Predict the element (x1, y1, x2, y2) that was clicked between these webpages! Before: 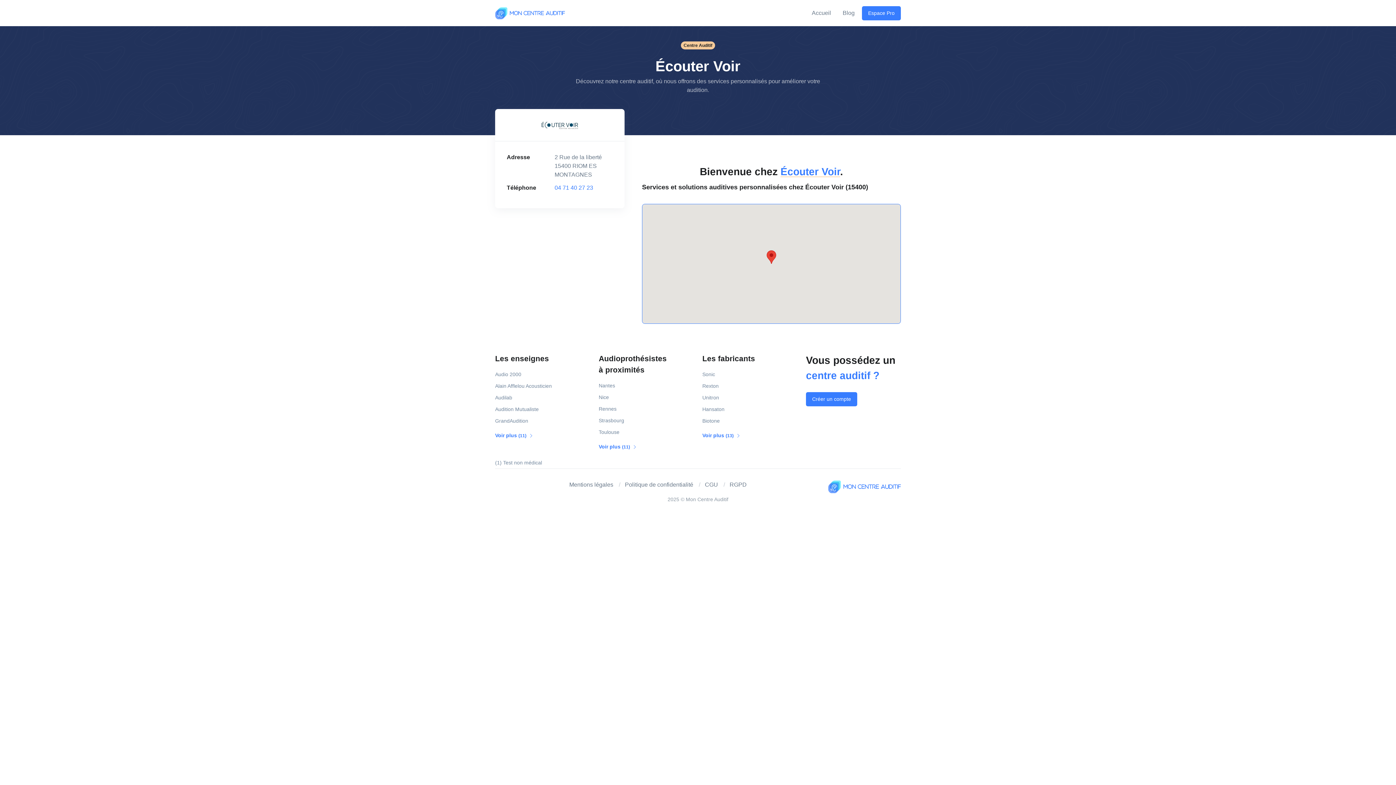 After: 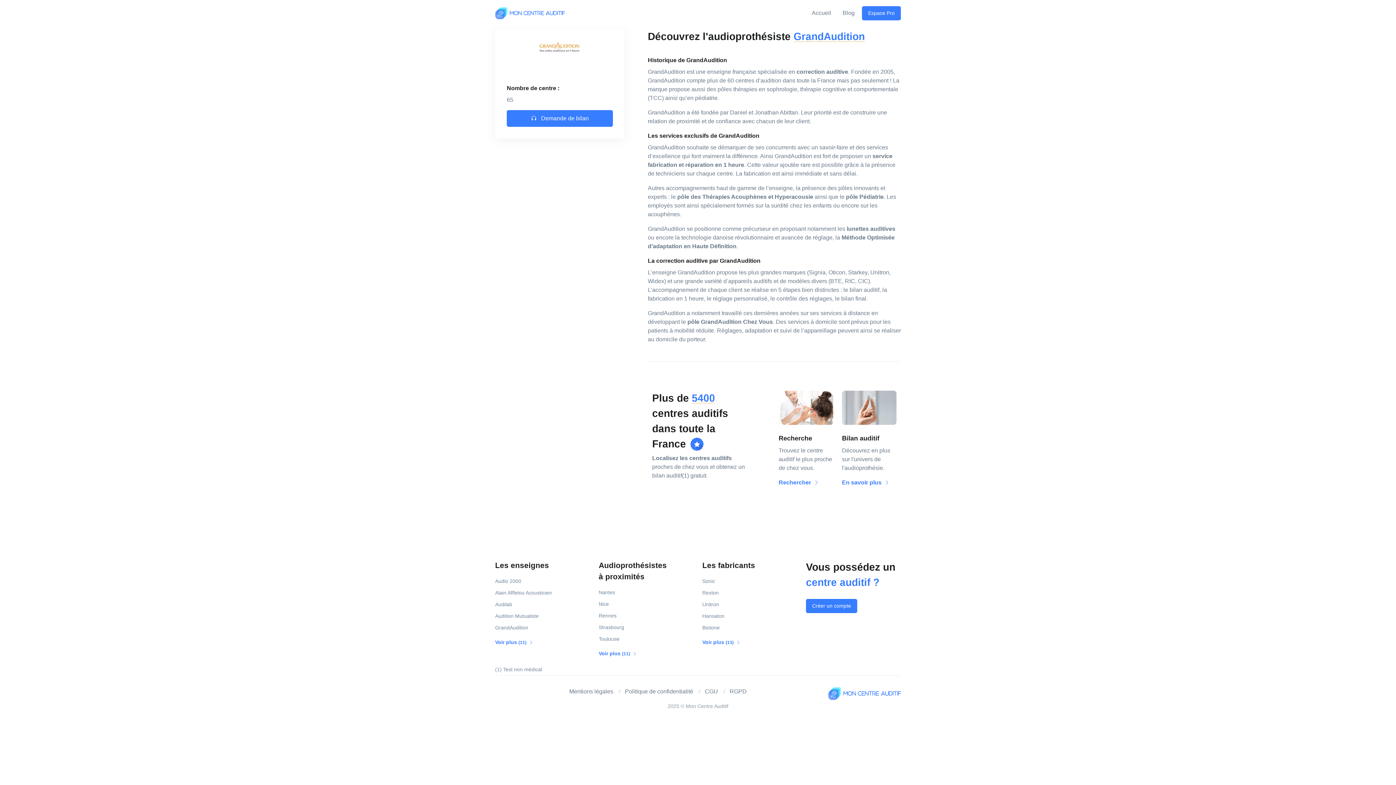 Action: bbox: (495, 418, 528, 424) label: GrandAudition